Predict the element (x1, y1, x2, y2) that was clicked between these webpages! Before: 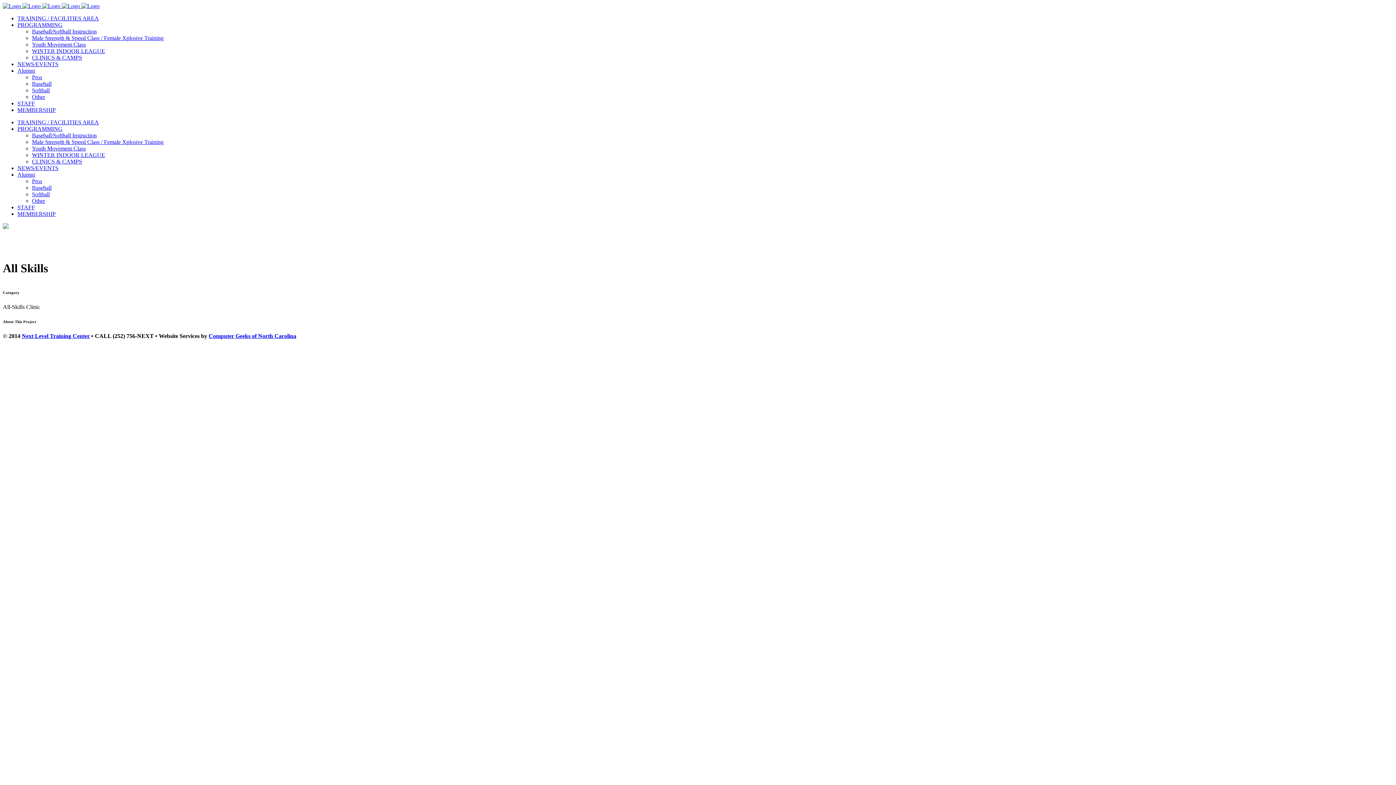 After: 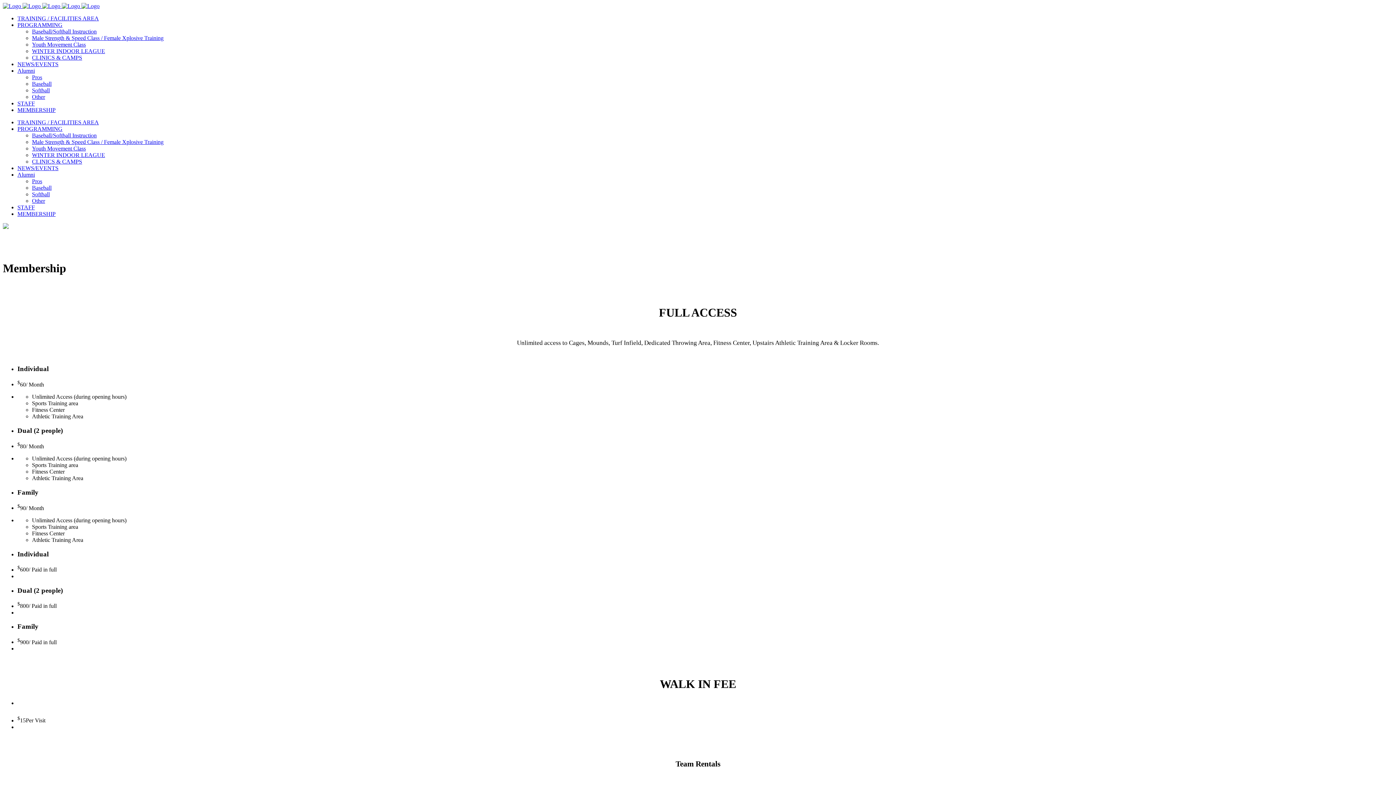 Action: bbox: (17, 210, 55, 217) label: MEMBERSHIP